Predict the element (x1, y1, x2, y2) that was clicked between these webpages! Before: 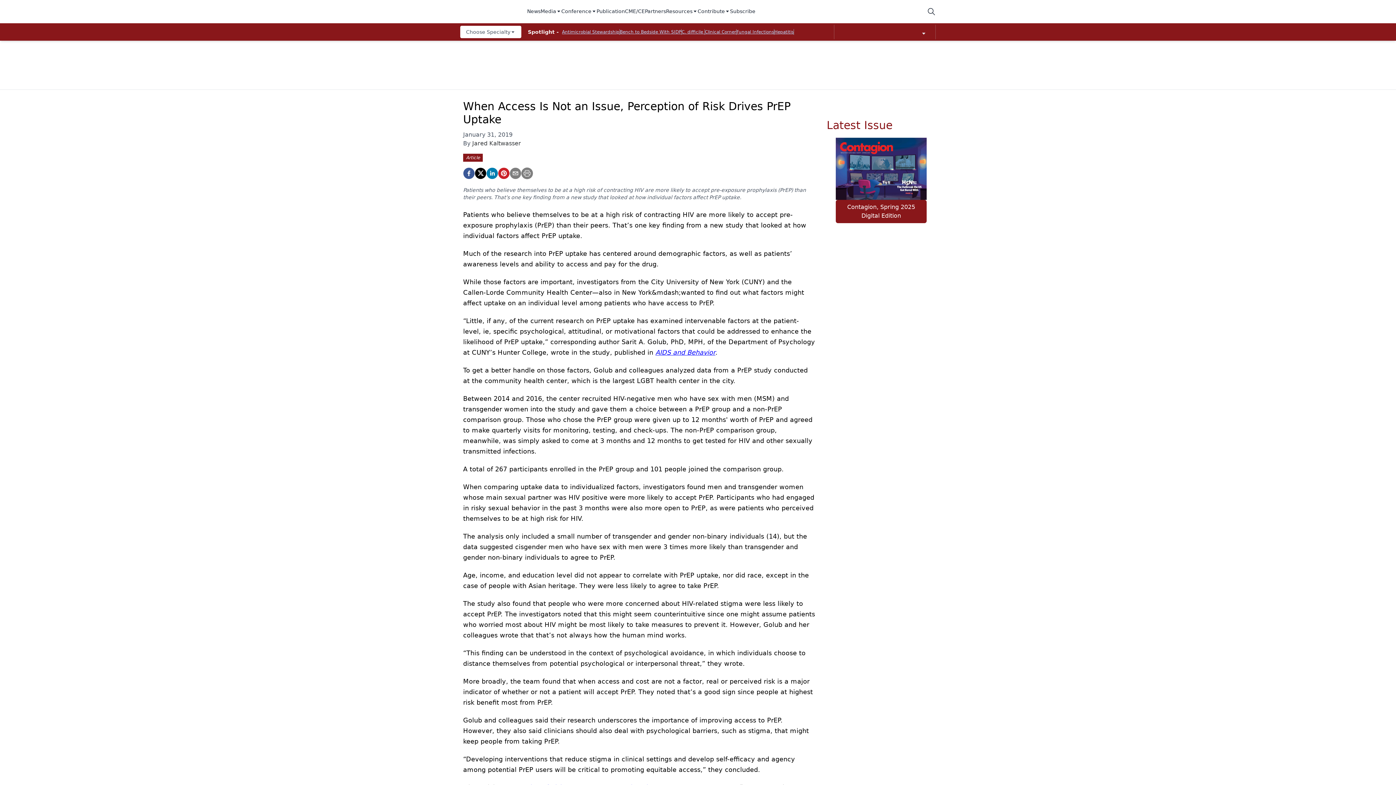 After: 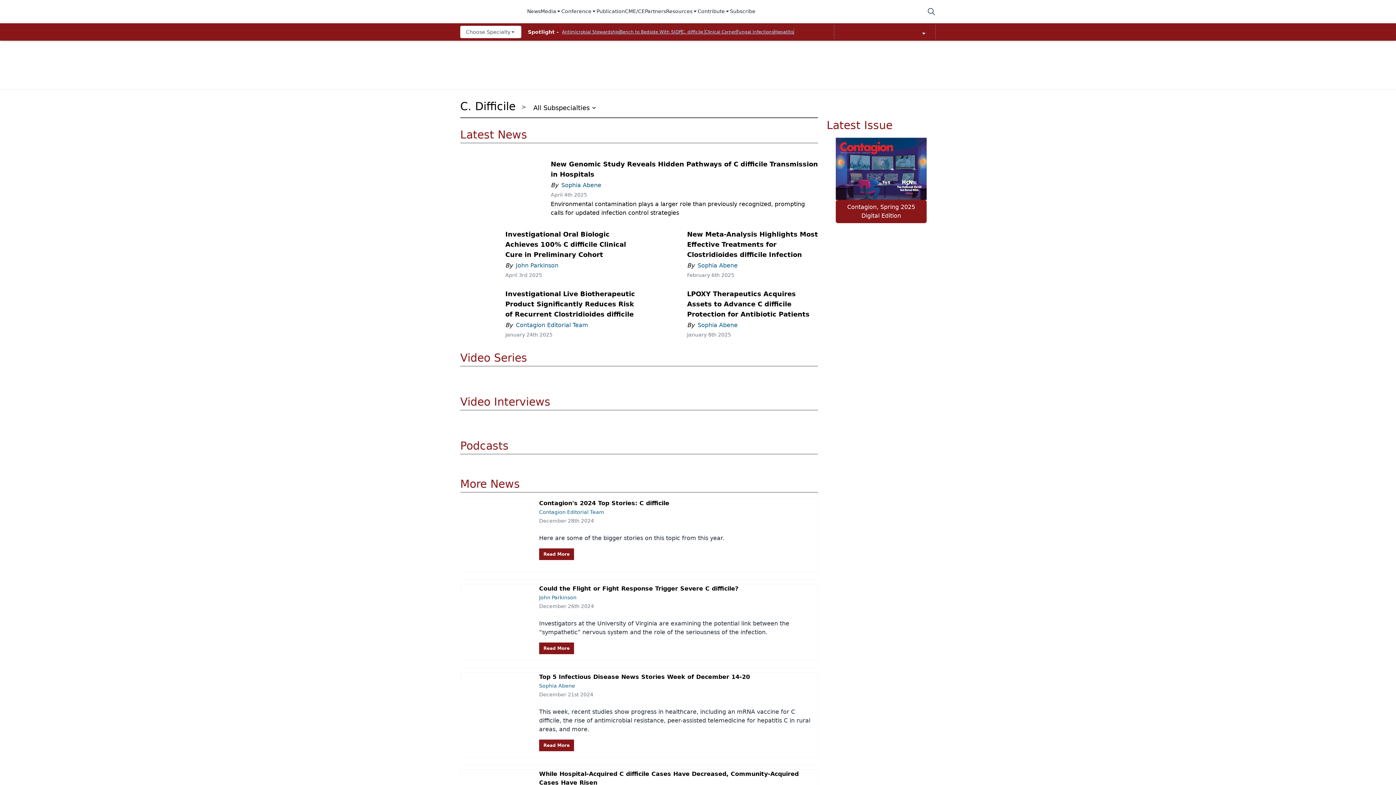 Action: bbox: (681, 29, 704, 34) label: C. difficile 